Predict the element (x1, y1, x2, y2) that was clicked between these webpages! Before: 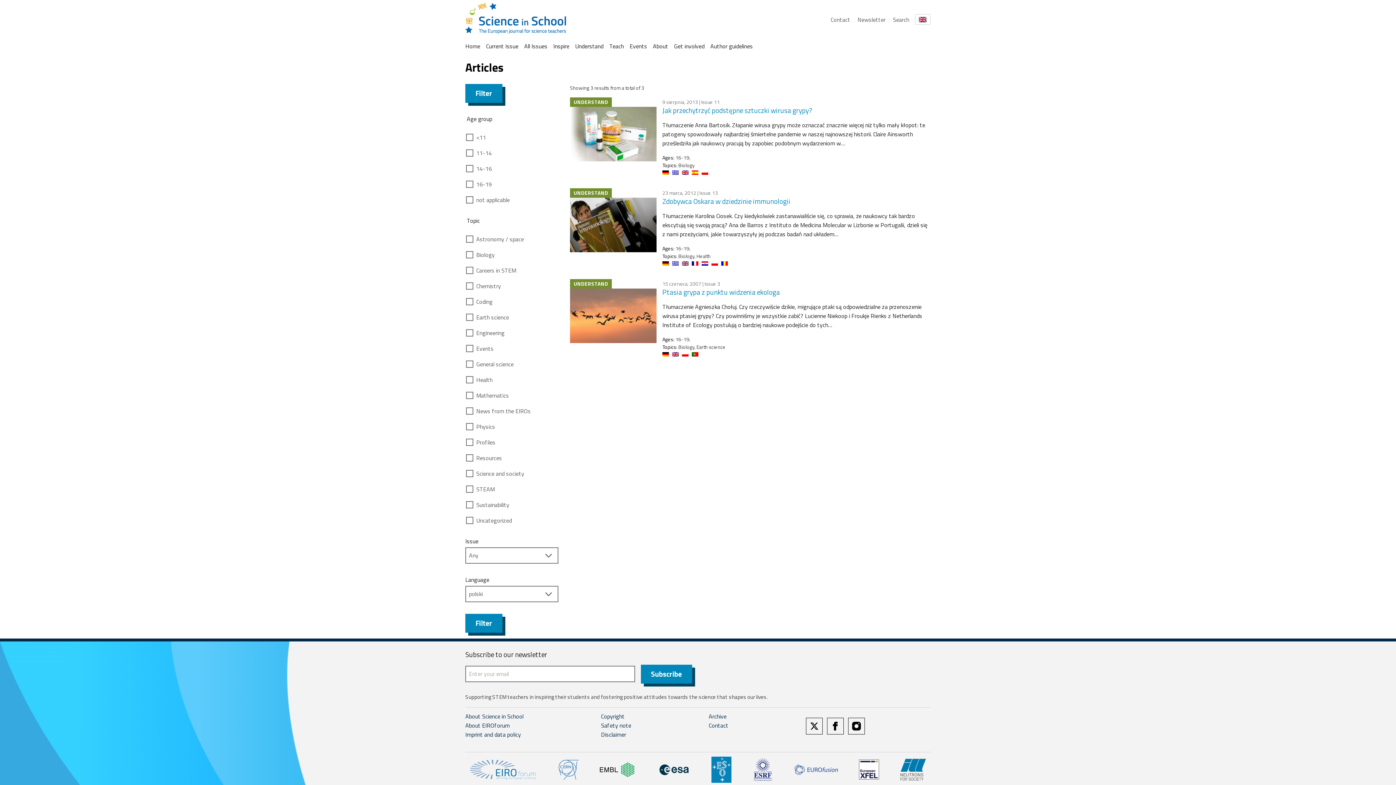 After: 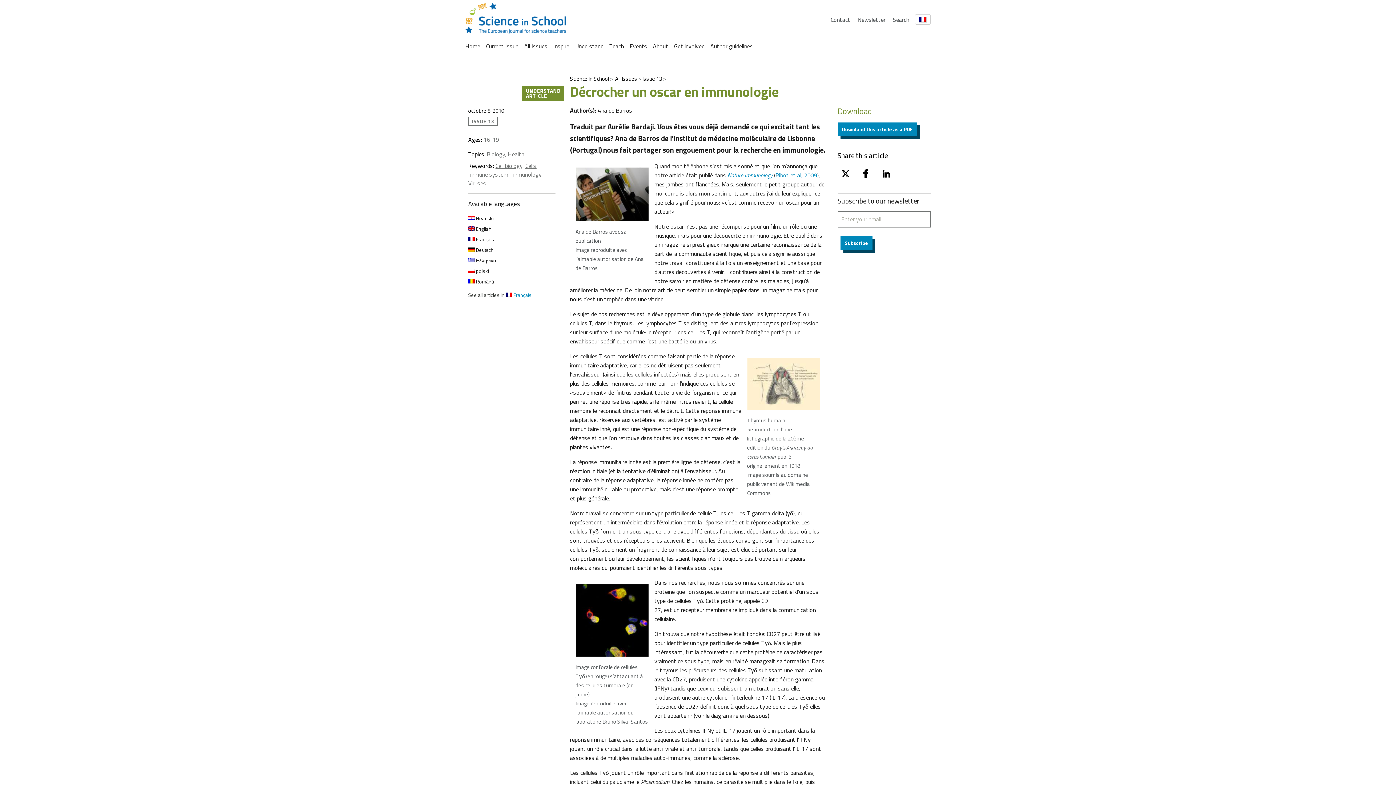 Action: bbox: (692, 259, 698, 267)